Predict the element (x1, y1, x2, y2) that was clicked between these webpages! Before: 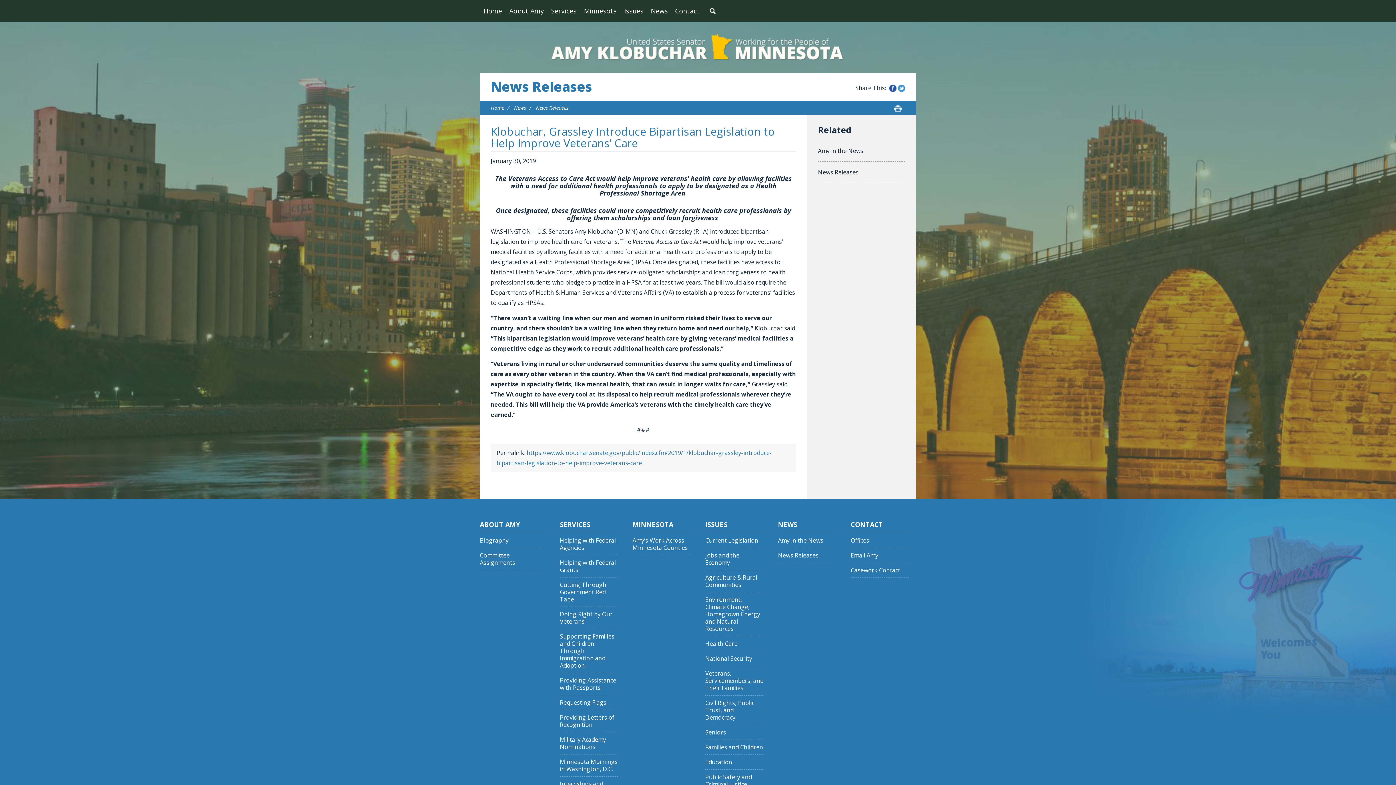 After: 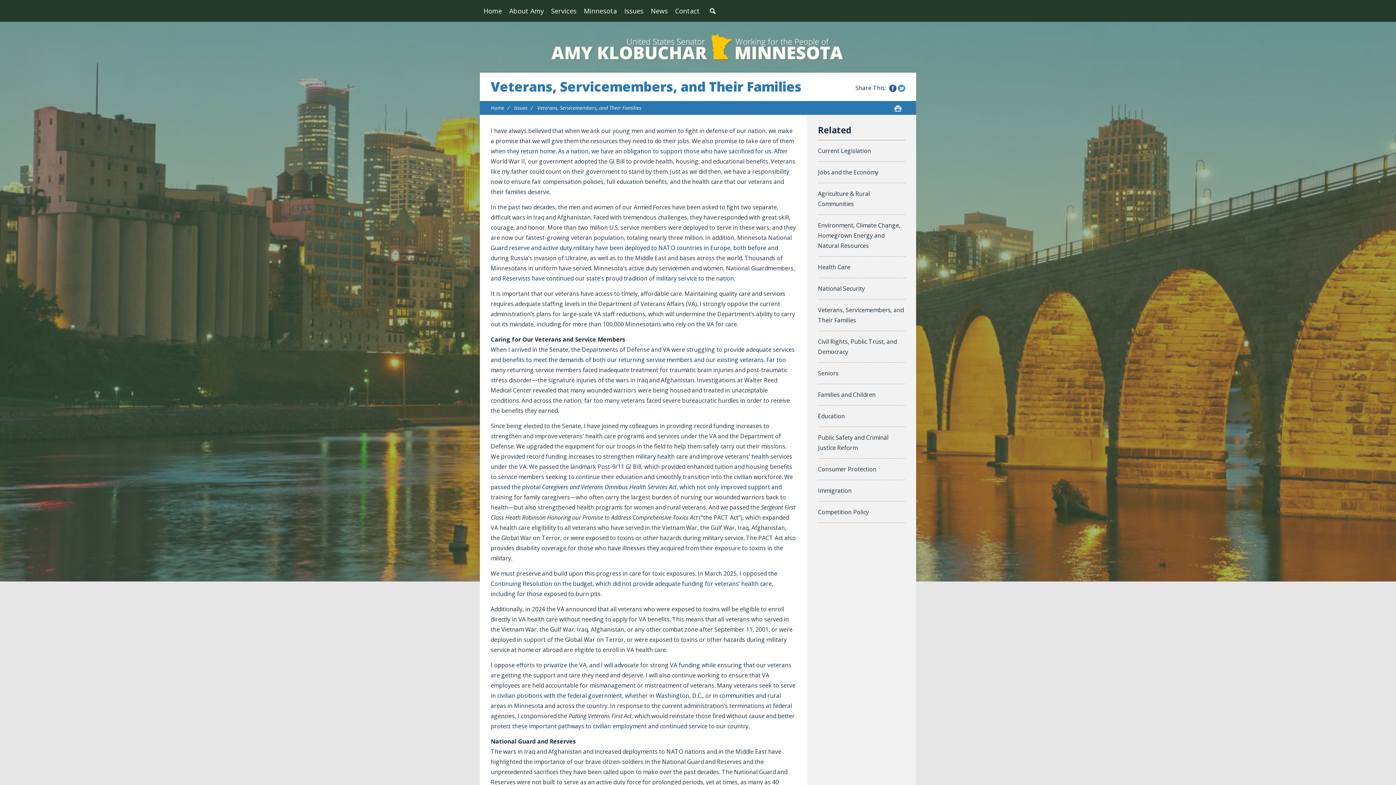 Action: bbox: (705, 670, 763, 696) label: Veterans, Servicemembers, and Their Families